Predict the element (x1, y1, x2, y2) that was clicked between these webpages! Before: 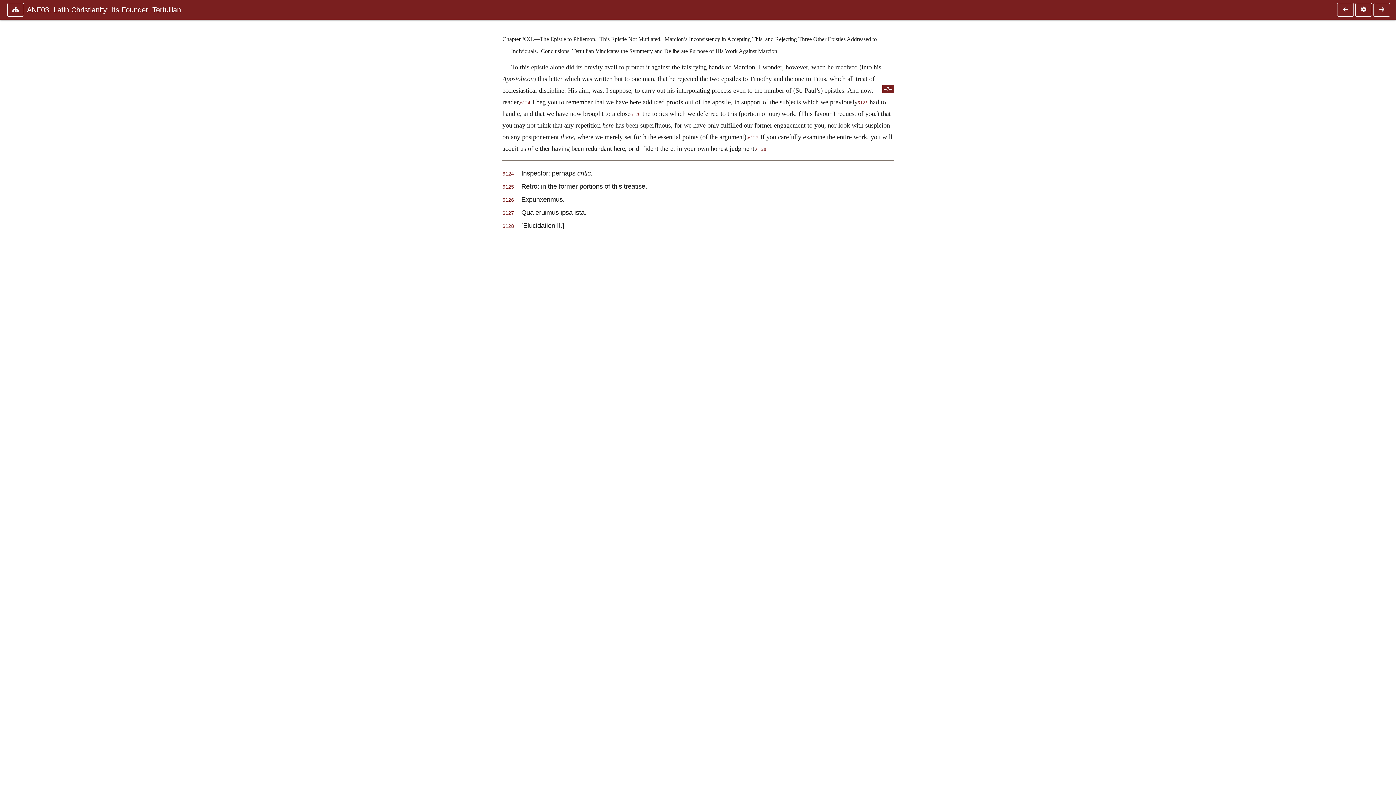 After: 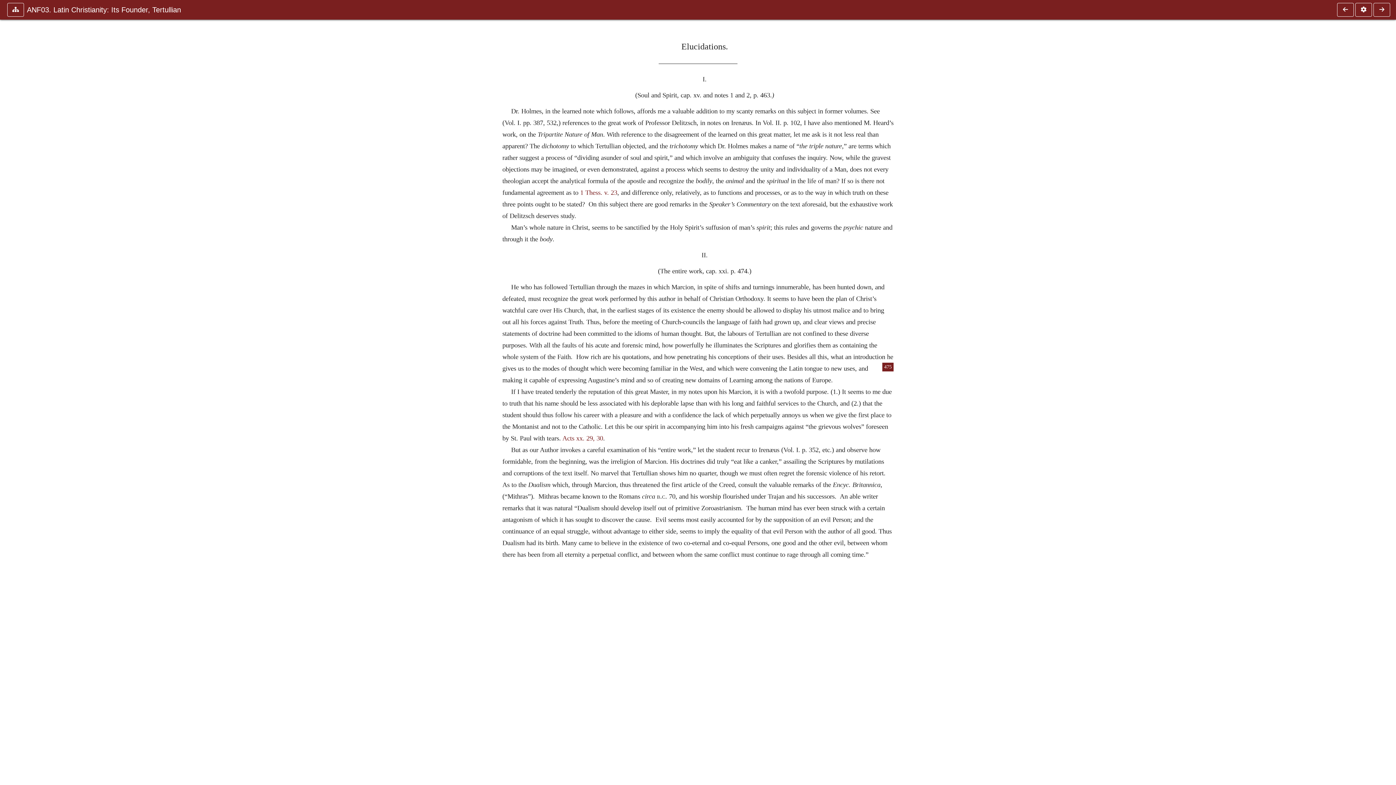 Action: bbox: (1373, 2, 1390, 16)